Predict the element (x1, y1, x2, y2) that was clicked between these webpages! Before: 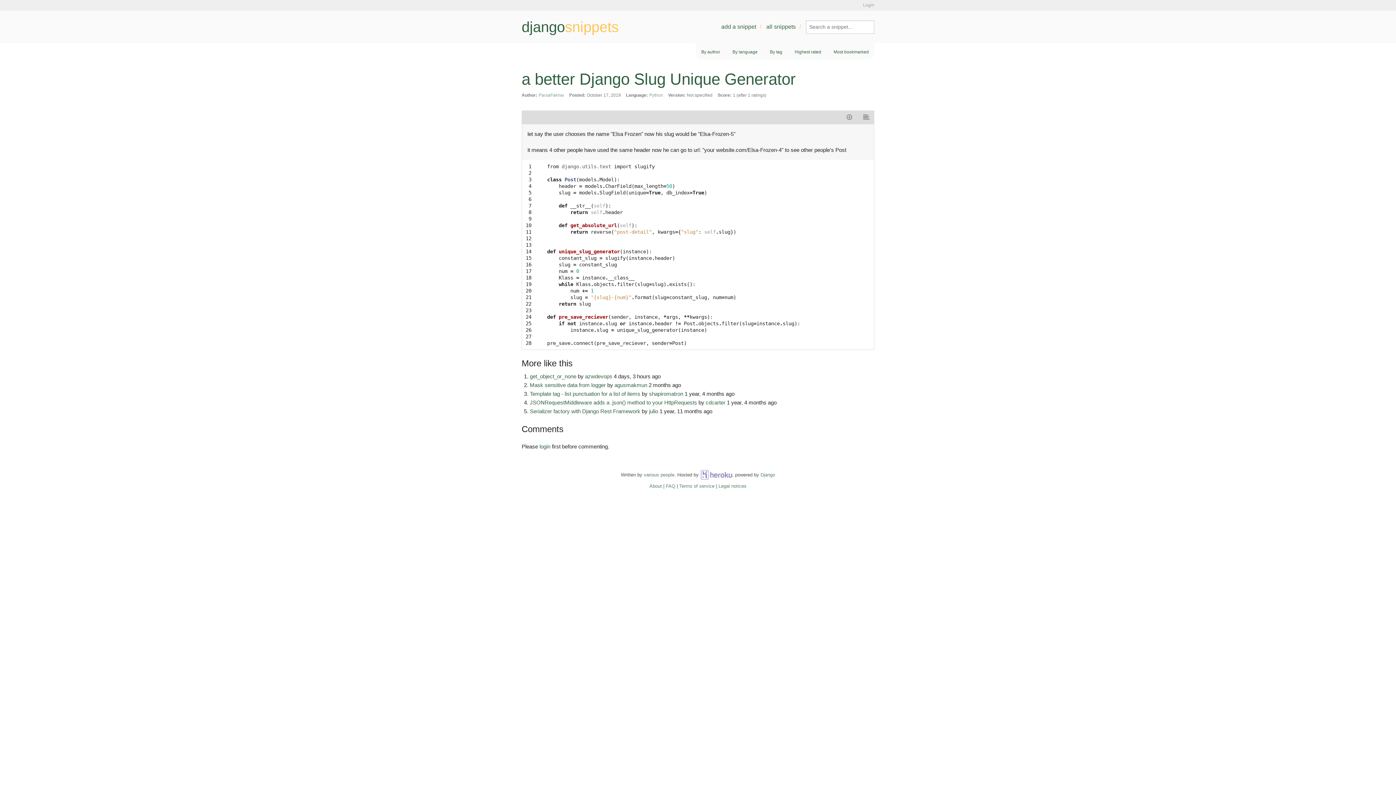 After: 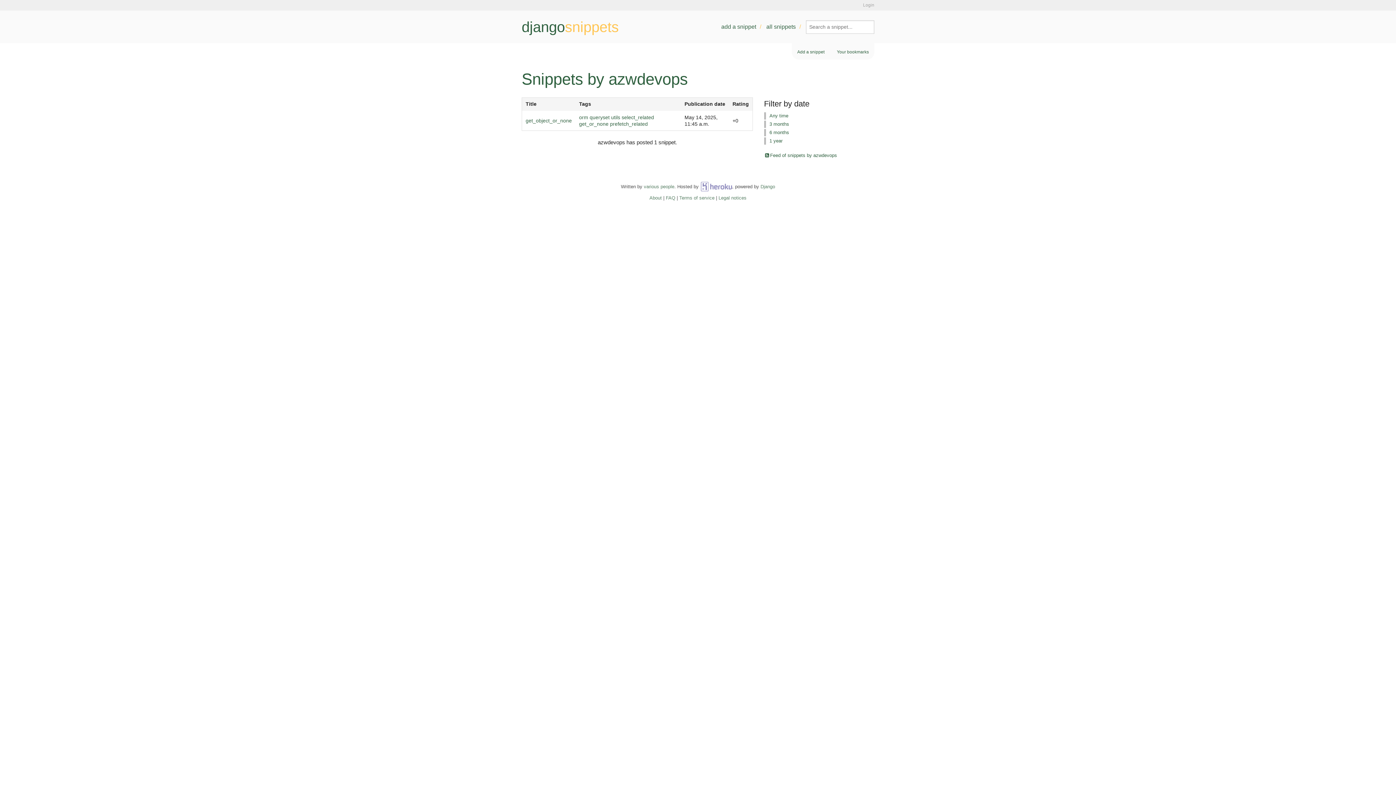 Action: label: azwdevops bbox: (585, 373, 612, 379)